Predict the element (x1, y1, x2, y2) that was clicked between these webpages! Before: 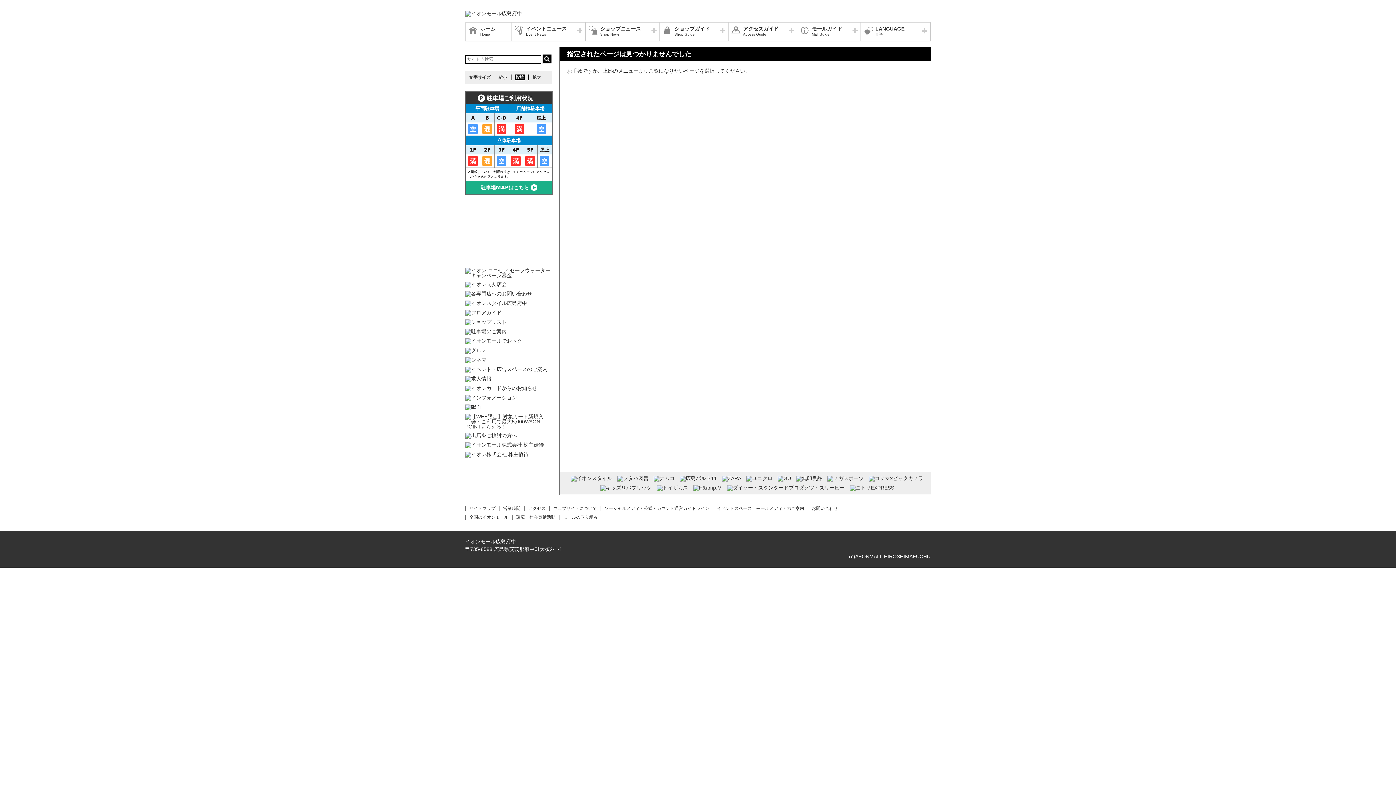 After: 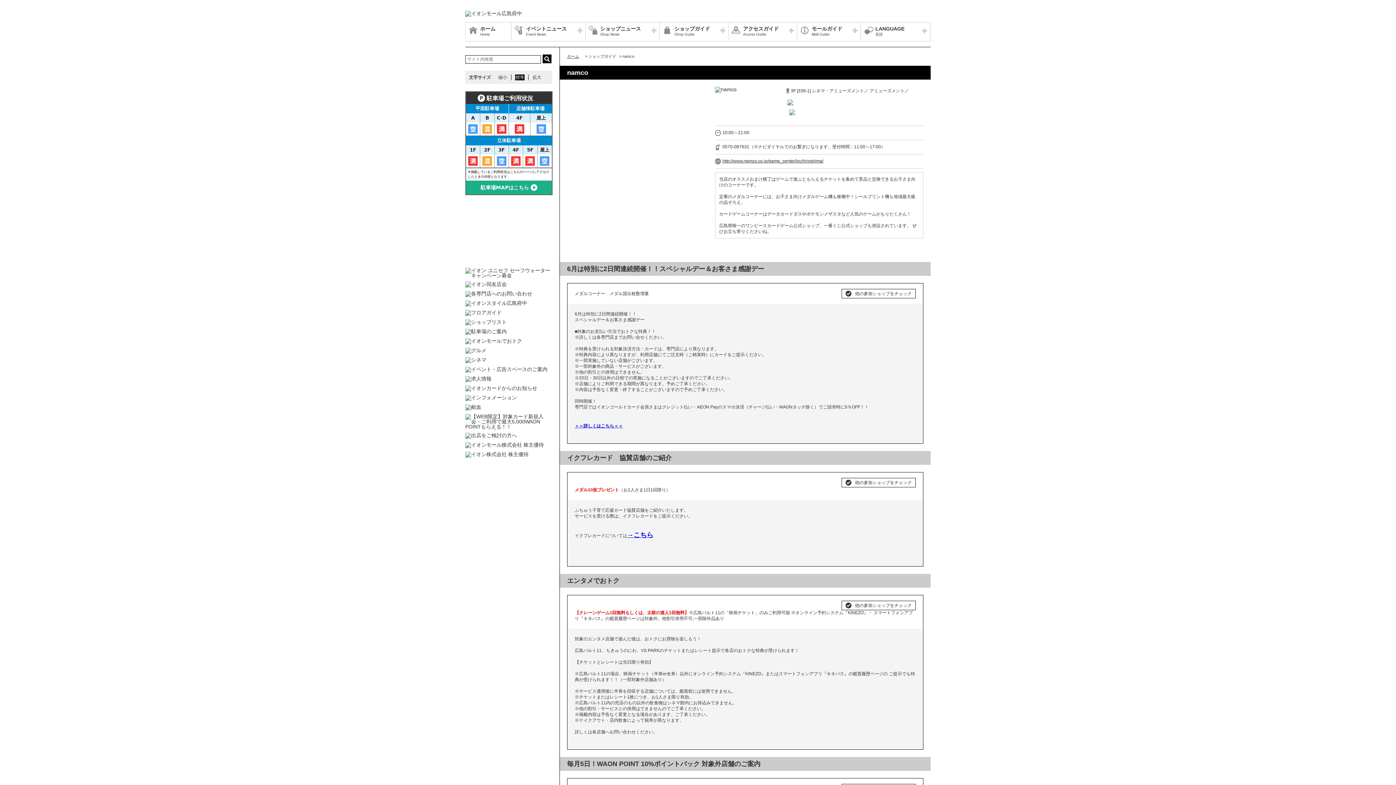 Action: bbox: (653, 476, 674, 481)